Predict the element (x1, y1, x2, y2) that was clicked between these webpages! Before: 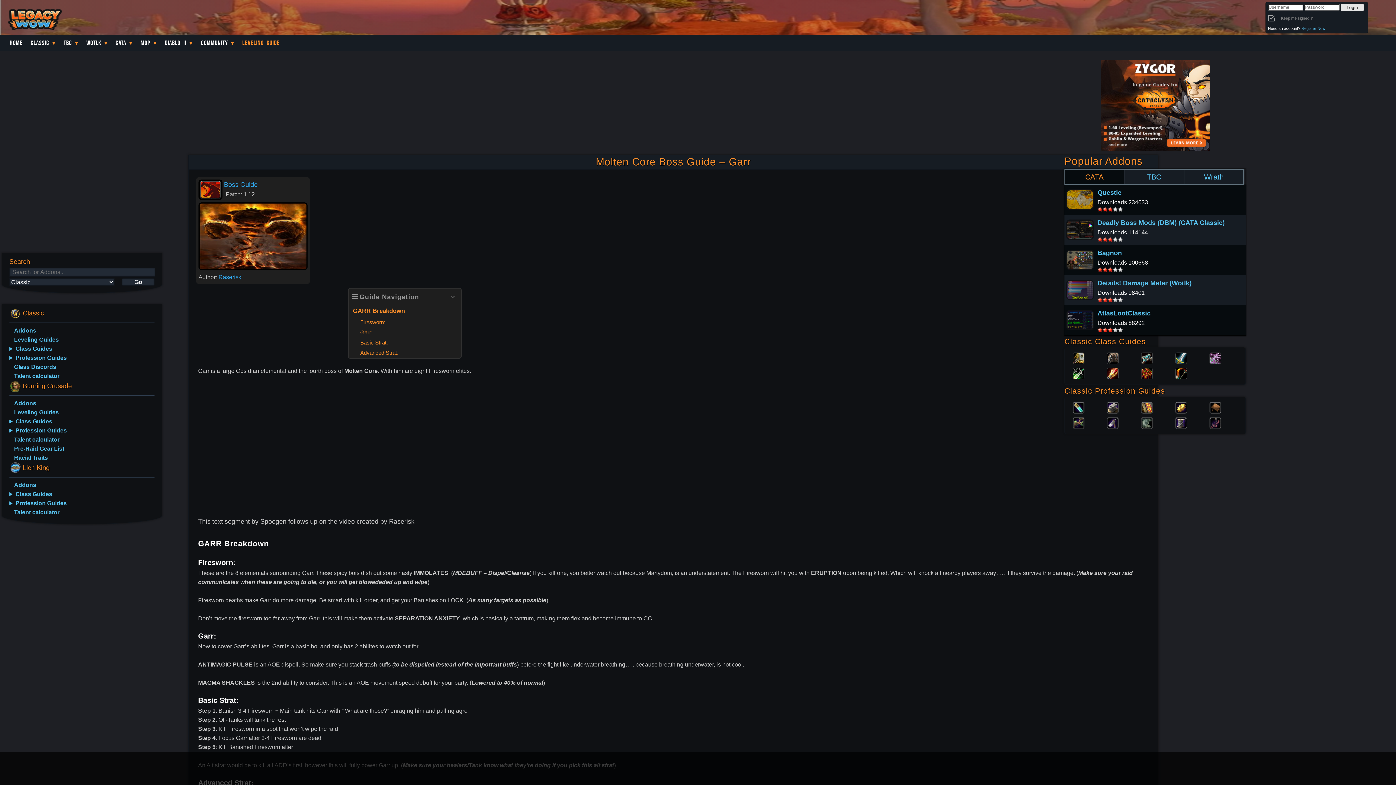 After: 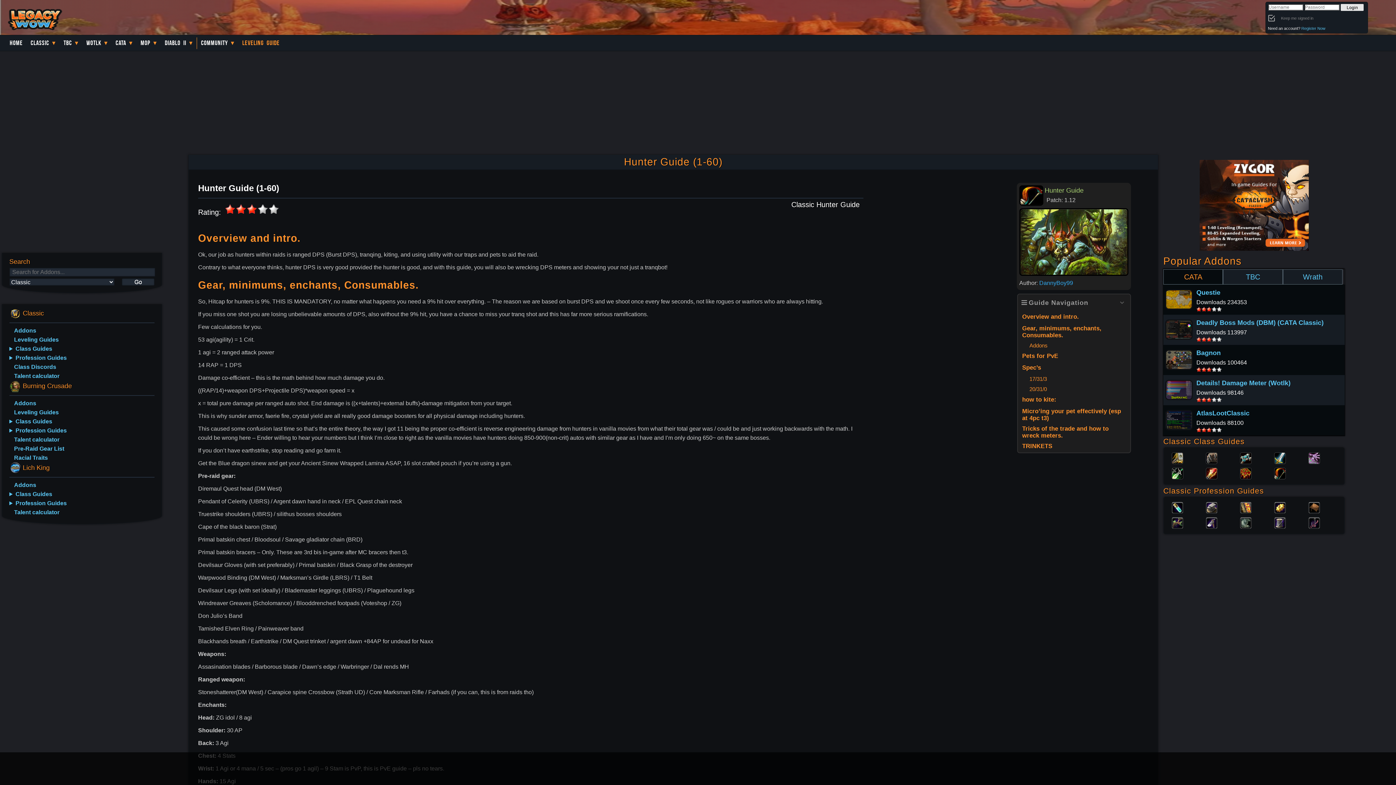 Action: label: Hunter bbox: (1176, 368, 1186, 377)